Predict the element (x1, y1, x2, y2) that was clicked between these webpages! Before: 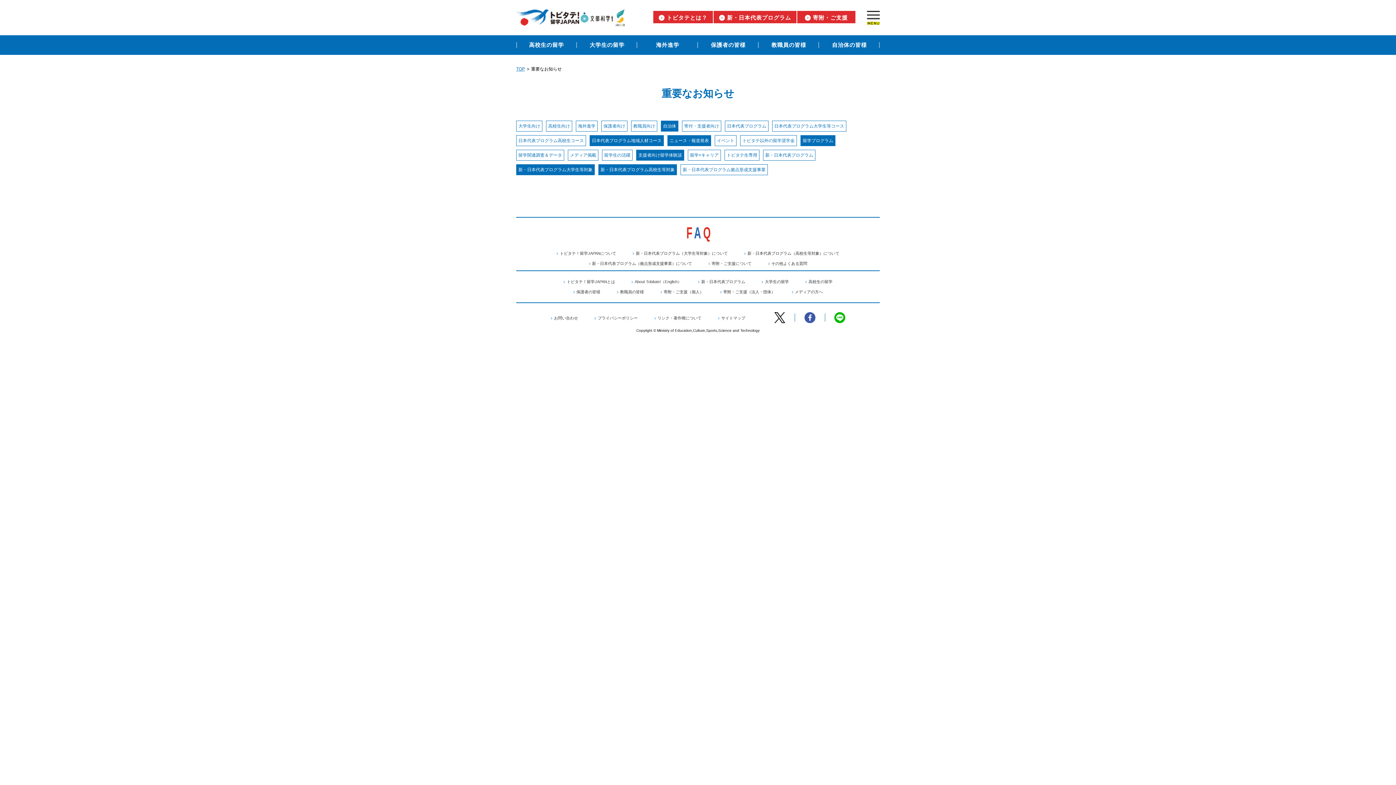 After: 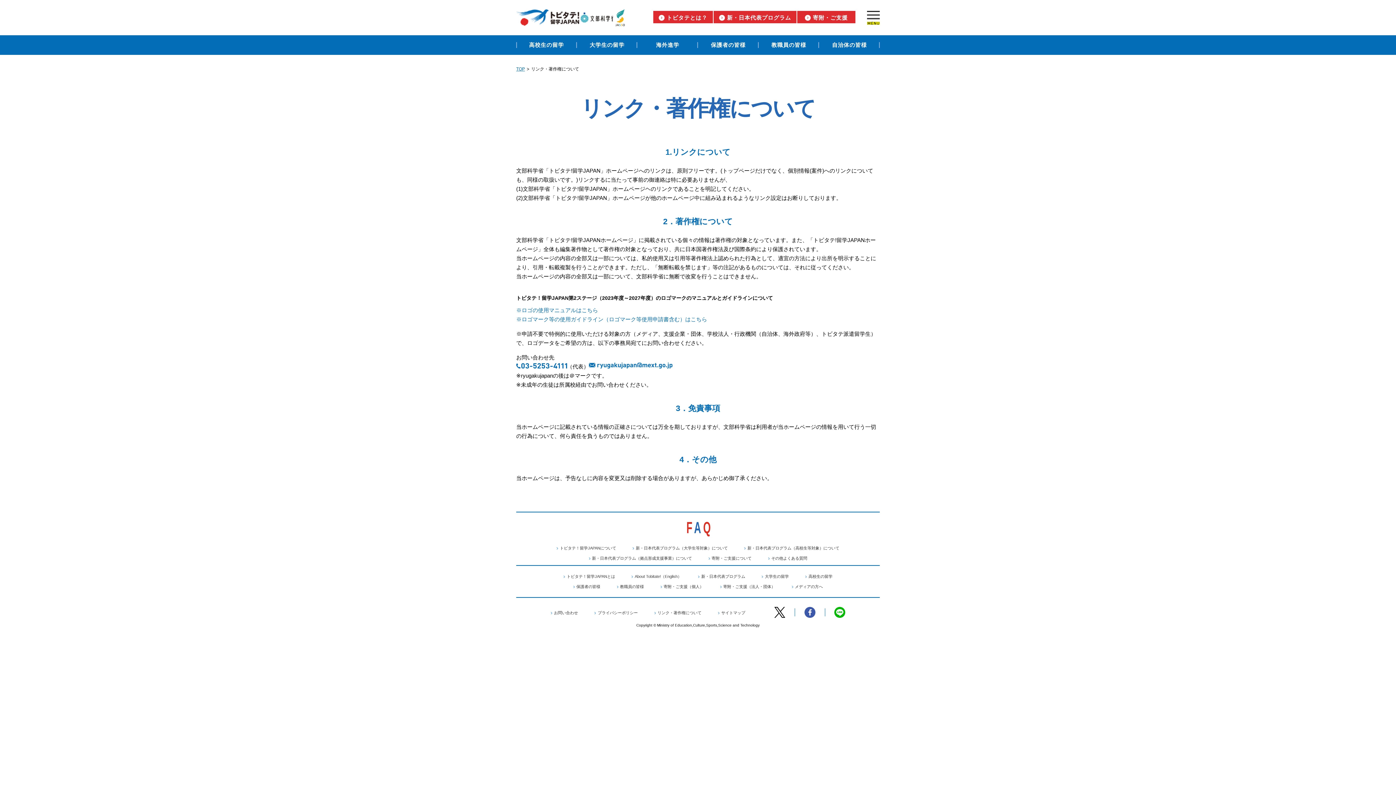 Action: bbox: (654, 316, 701, 320) label: リンク・著作権について